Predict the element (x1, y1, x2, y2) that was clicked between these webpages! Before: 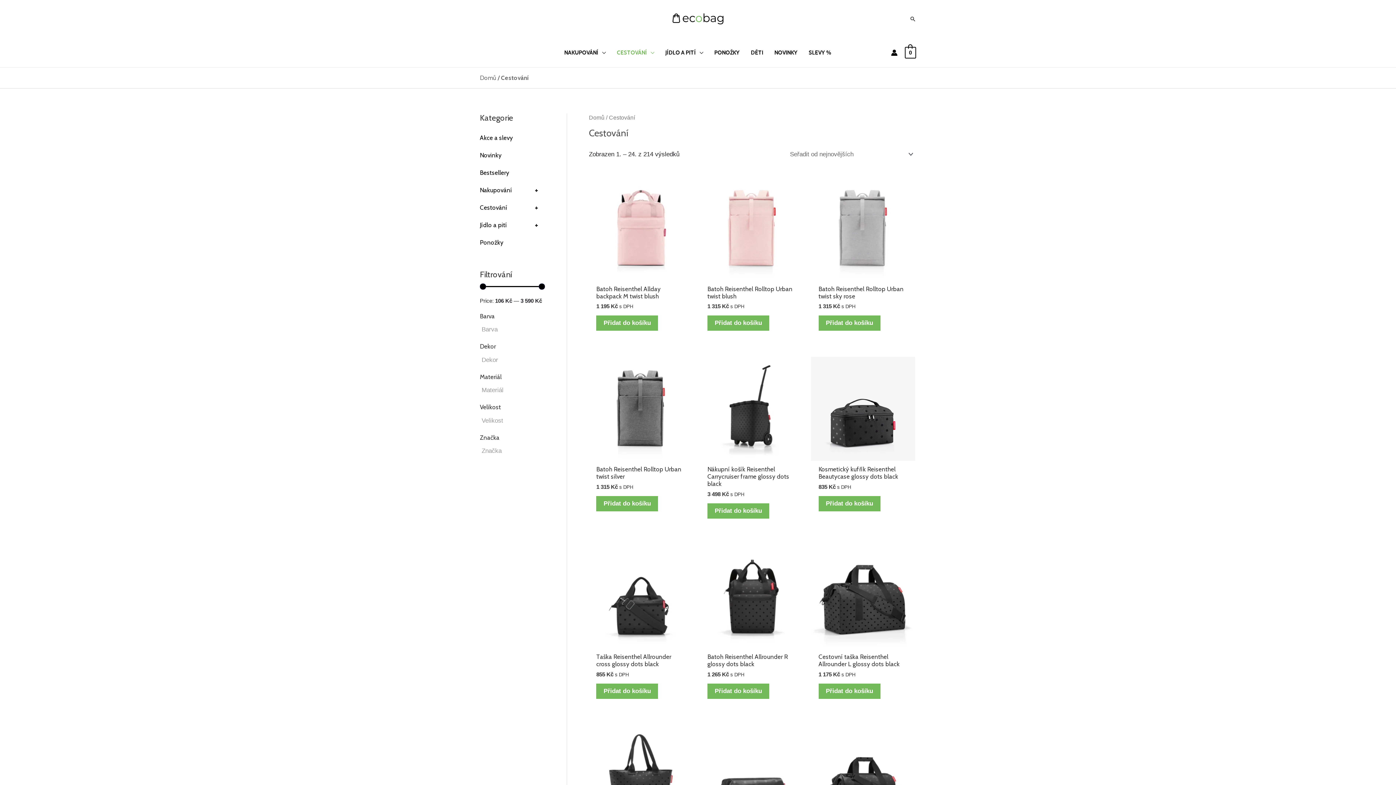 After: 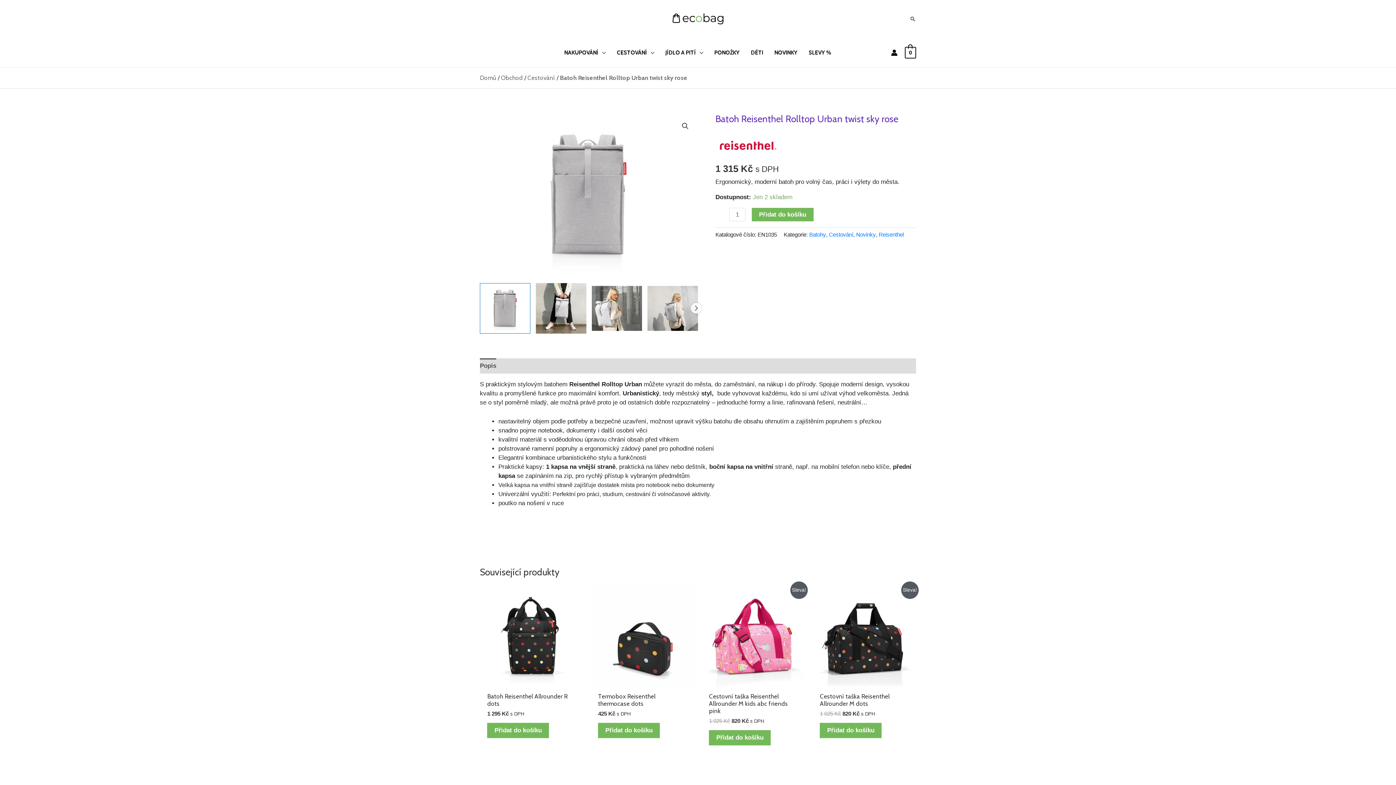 Action: bbox: (811, 176, 915, 280)